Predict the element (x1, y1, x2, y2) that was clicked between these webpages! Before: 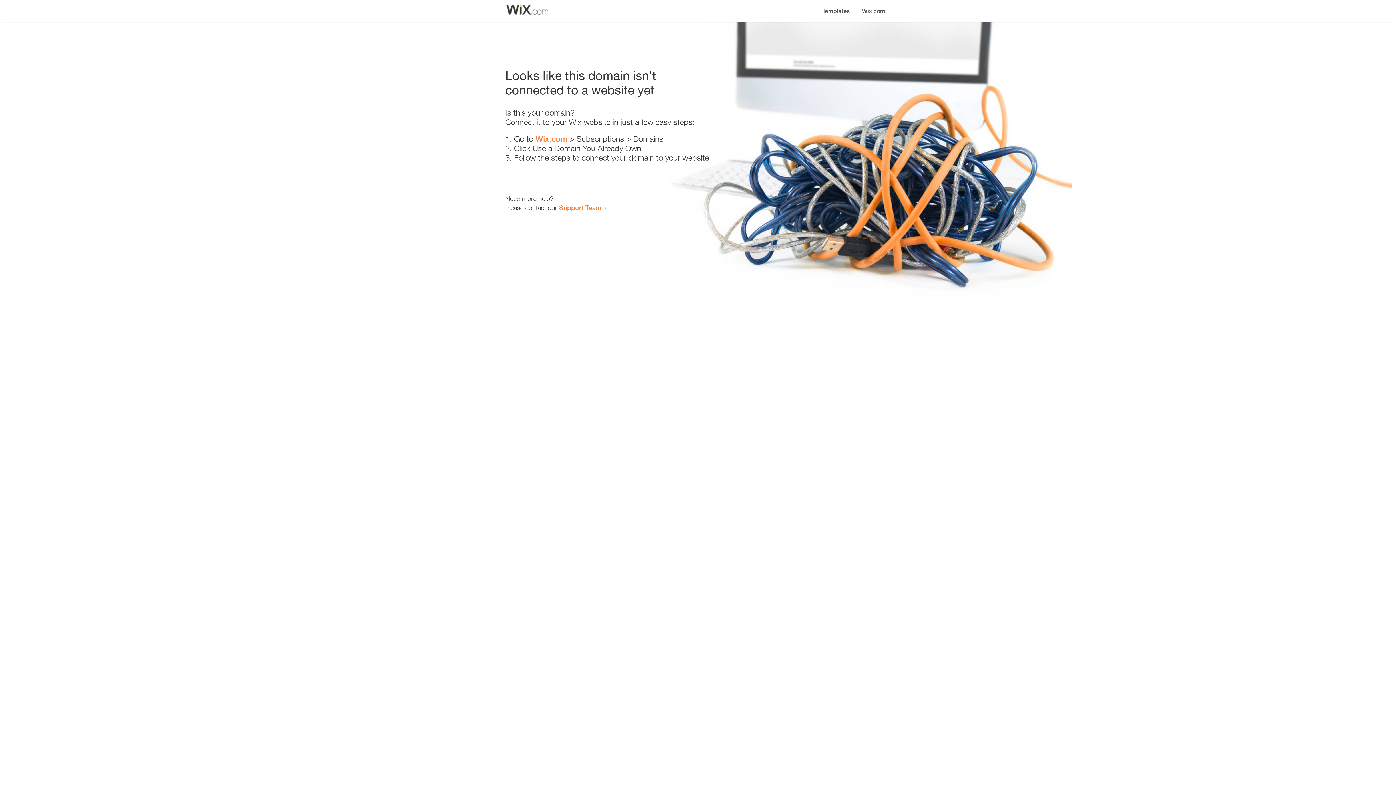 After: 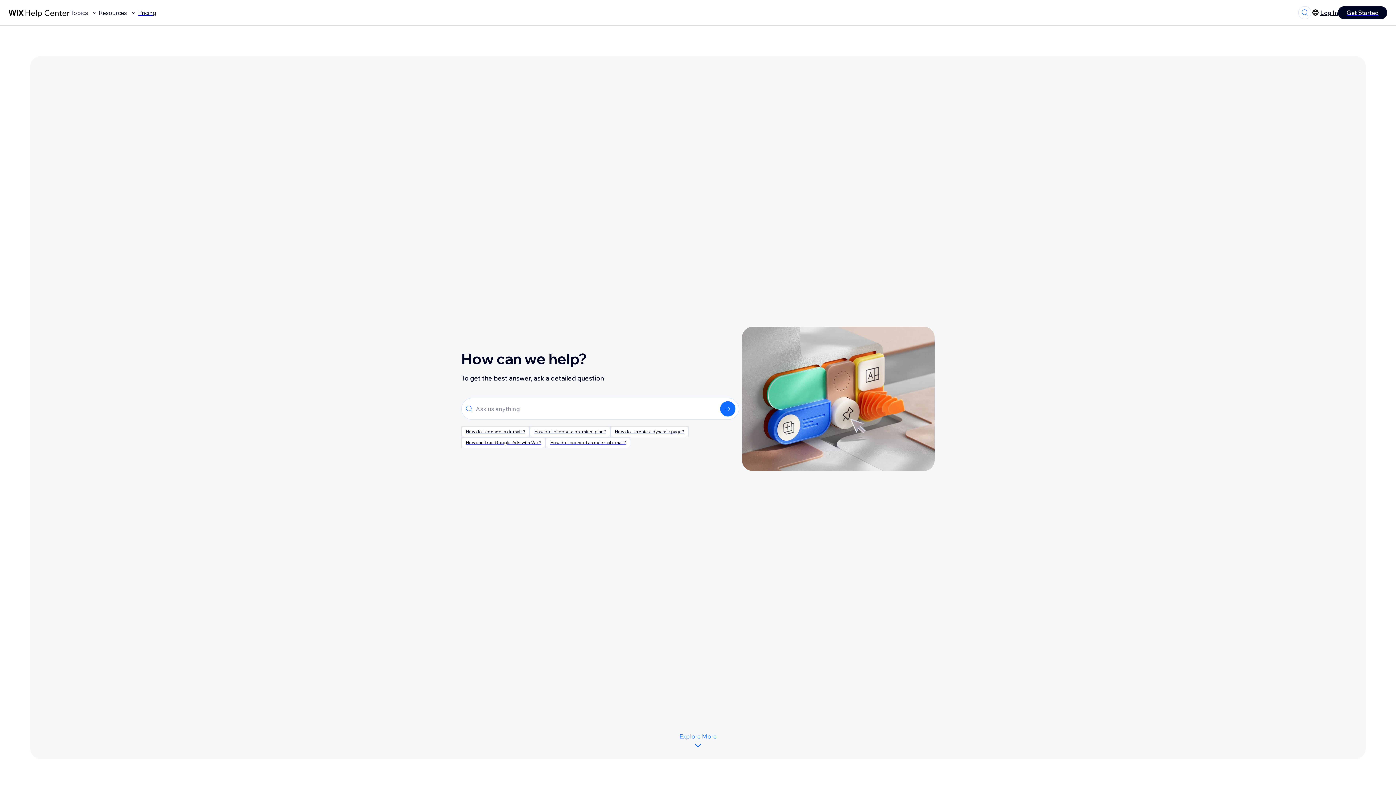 Action: label: Support Team bbox: (559, 203, 601, 211)